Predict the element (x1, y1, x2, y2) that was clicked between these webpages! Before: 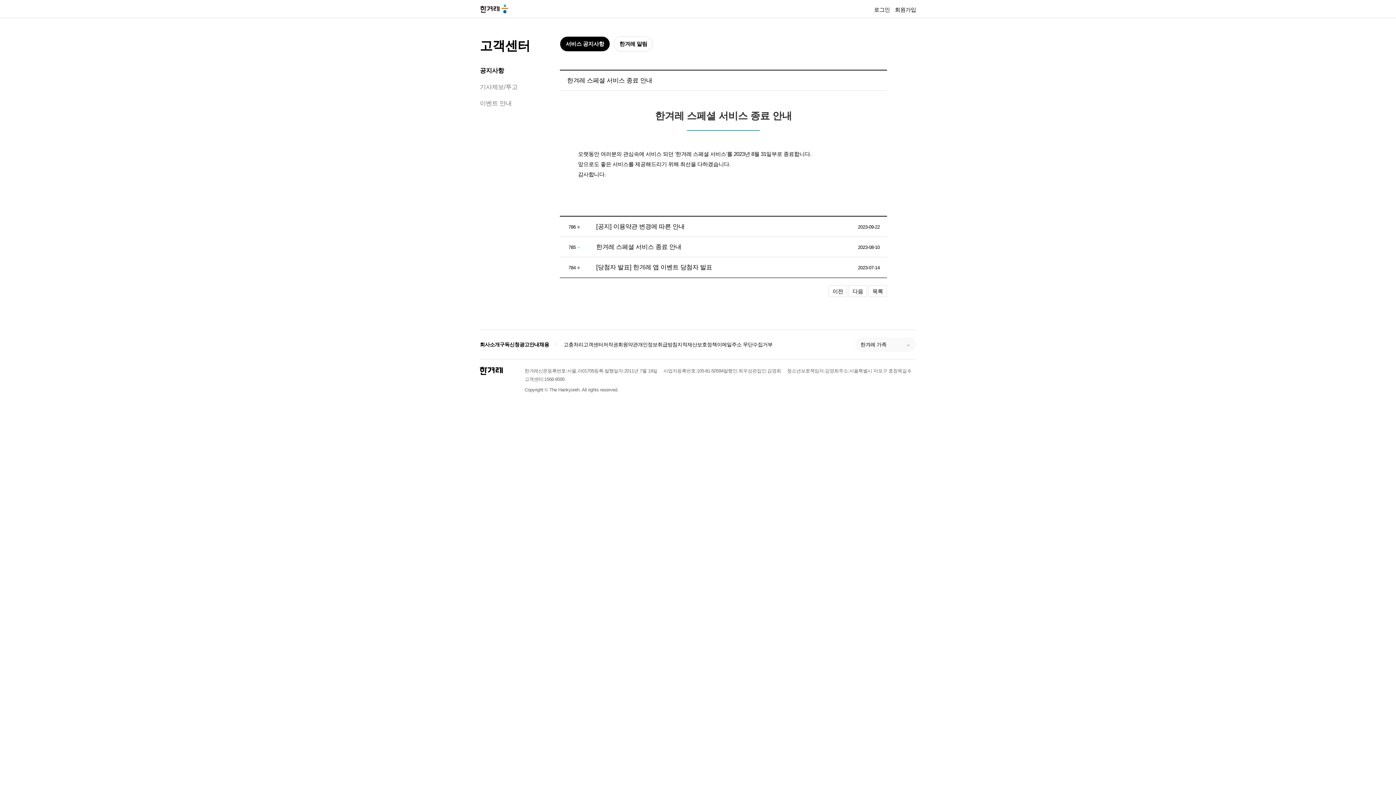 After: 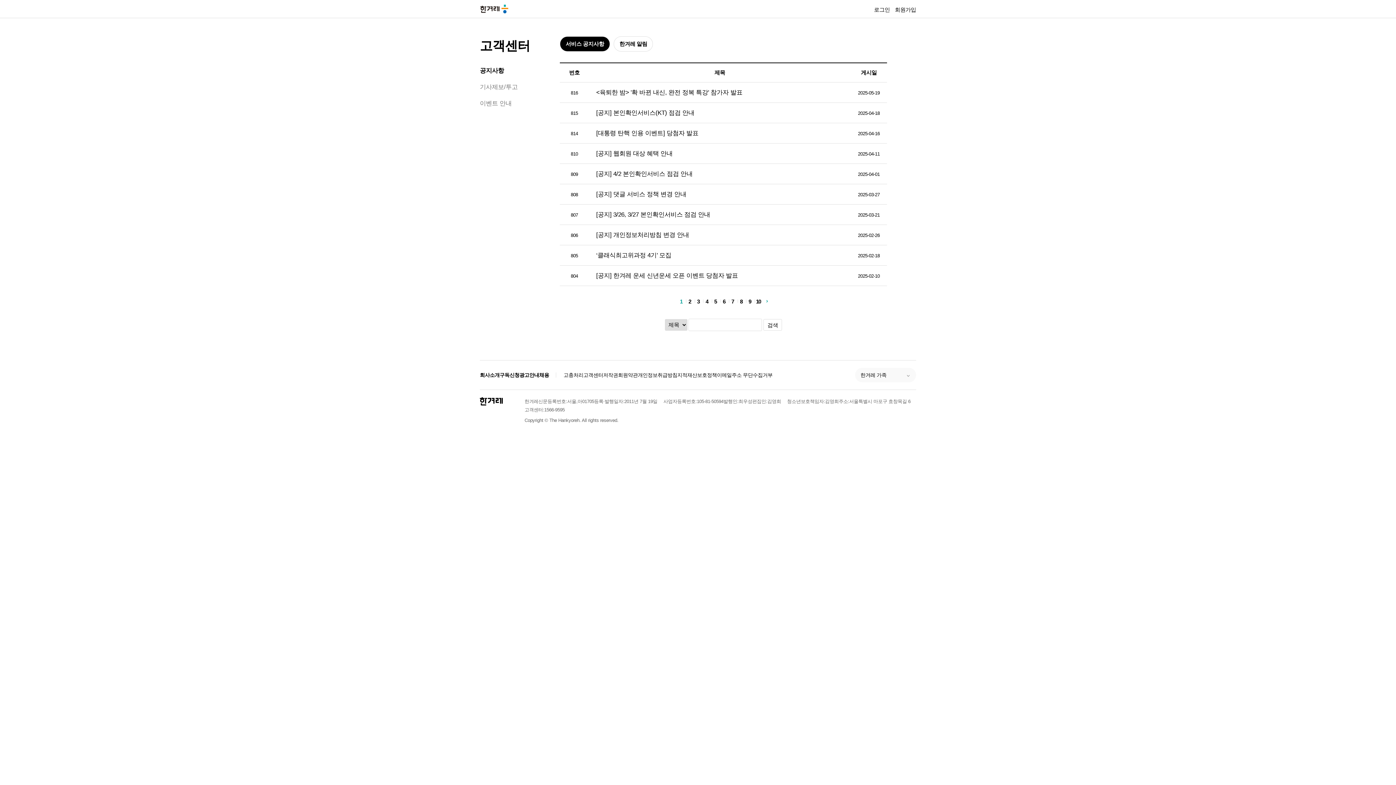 Action: bbox: (868, 285, 887, 297) label: 목록